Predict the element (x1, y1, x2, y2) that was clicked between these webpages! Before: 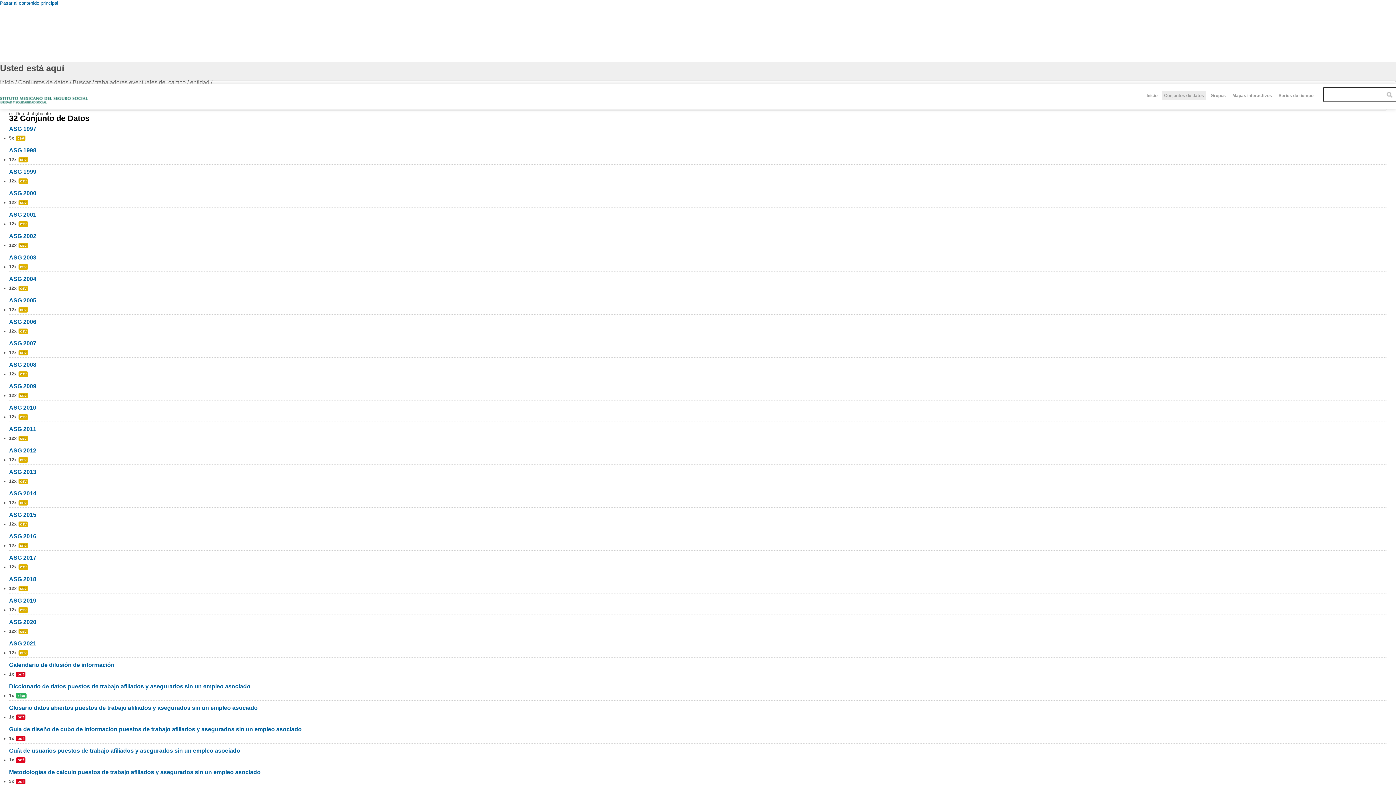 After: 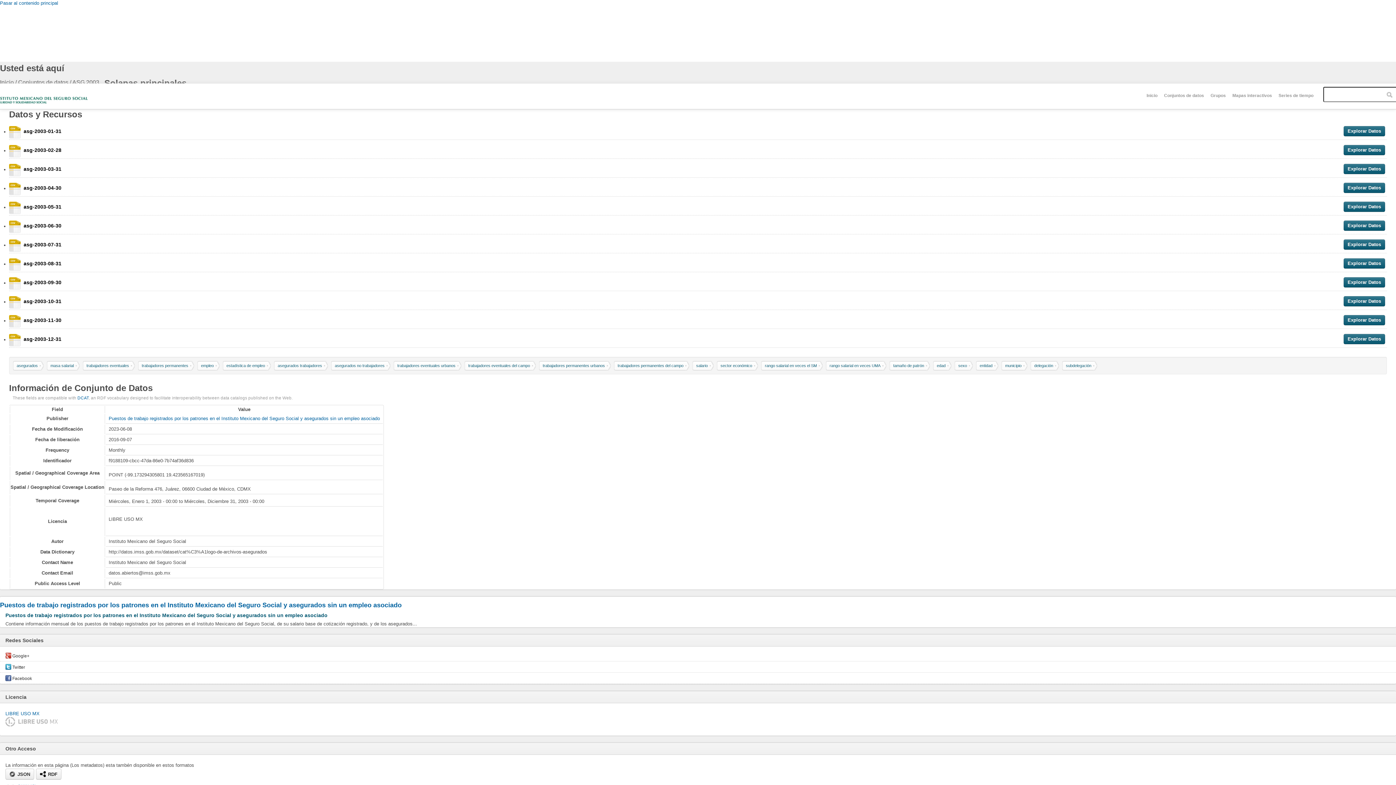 Action: label: ASG 2003 bbox: (9, 254, 36, 260)